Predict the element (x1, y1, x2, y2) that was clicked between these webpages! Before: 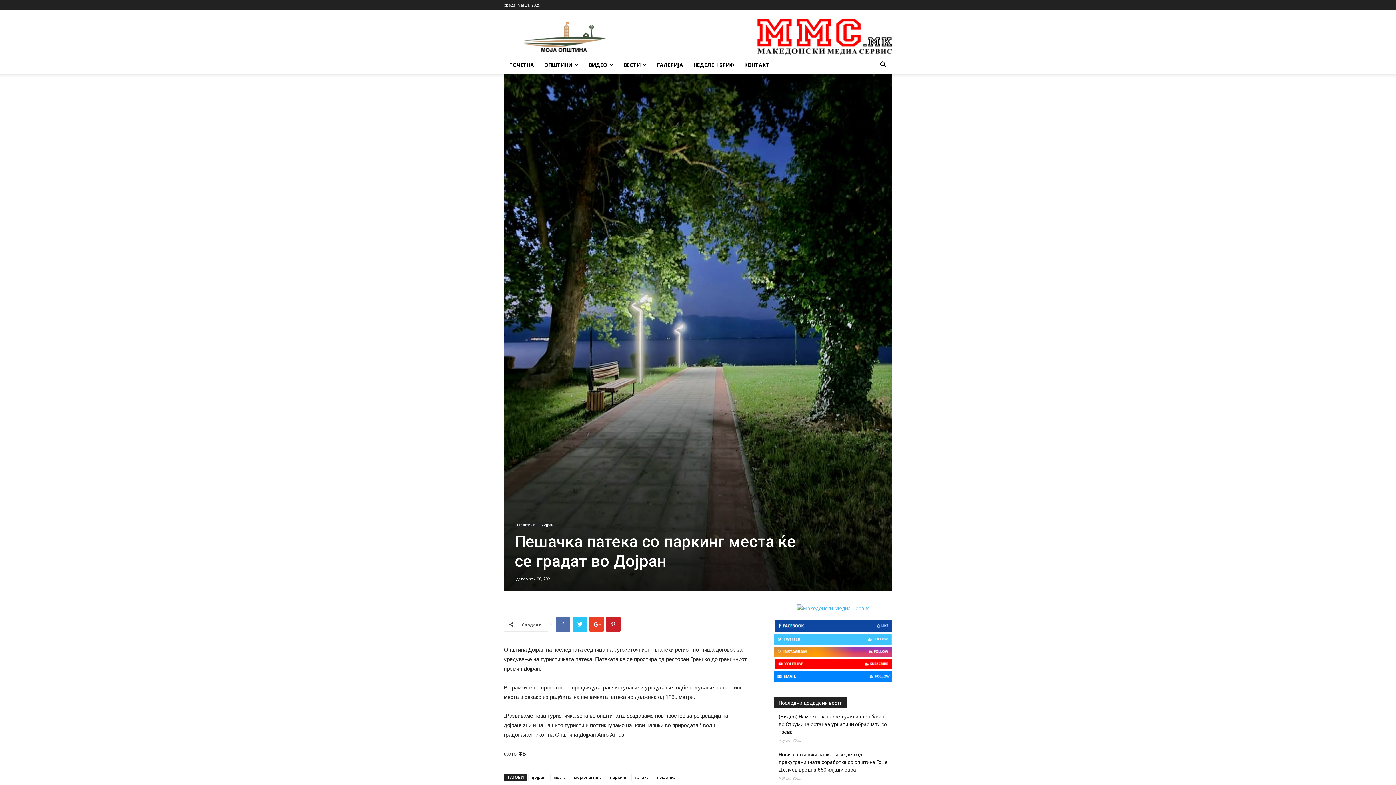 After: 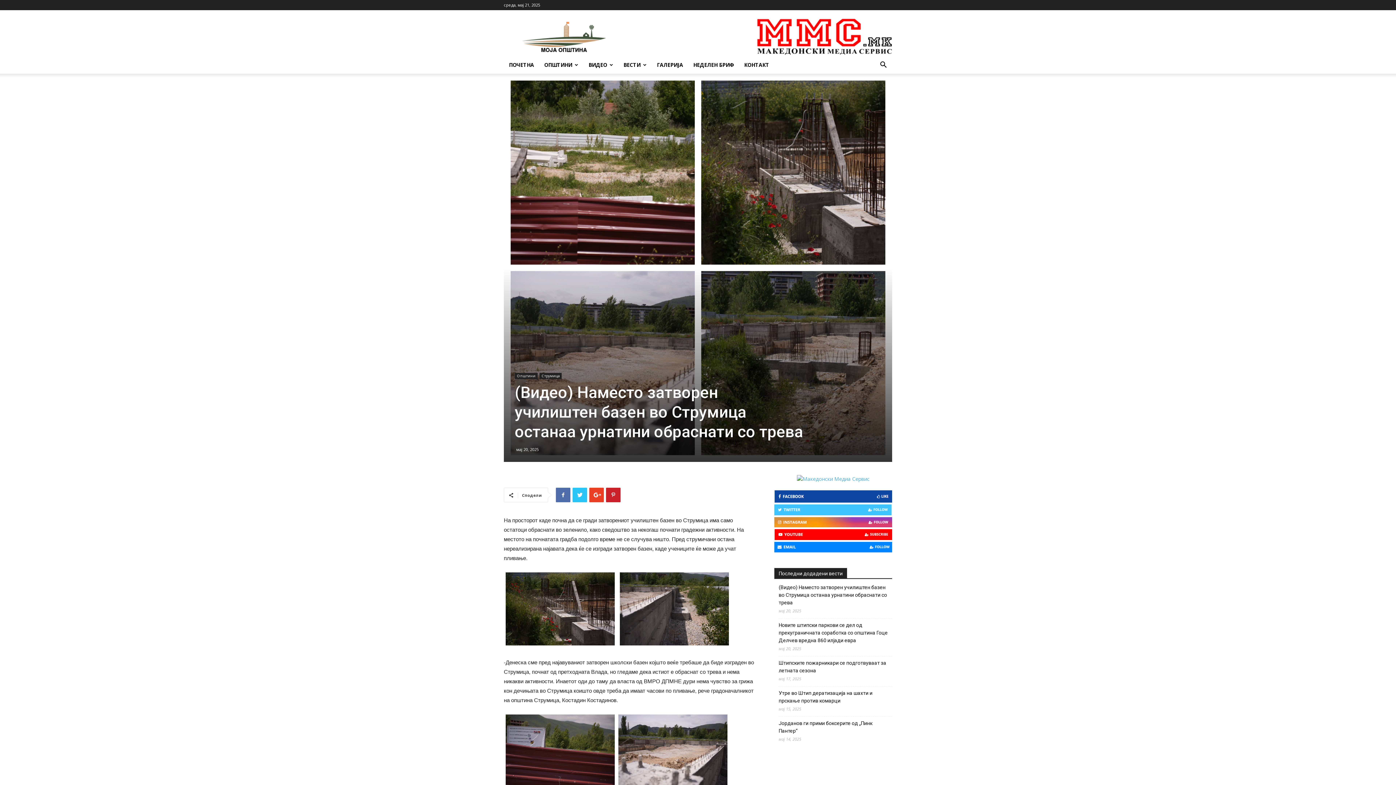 Action: bbox: (778, 713, 892, 736) label: (Видео) Наместо затворен училиштен базен во Струмица останаа урнатини обраснати со трева